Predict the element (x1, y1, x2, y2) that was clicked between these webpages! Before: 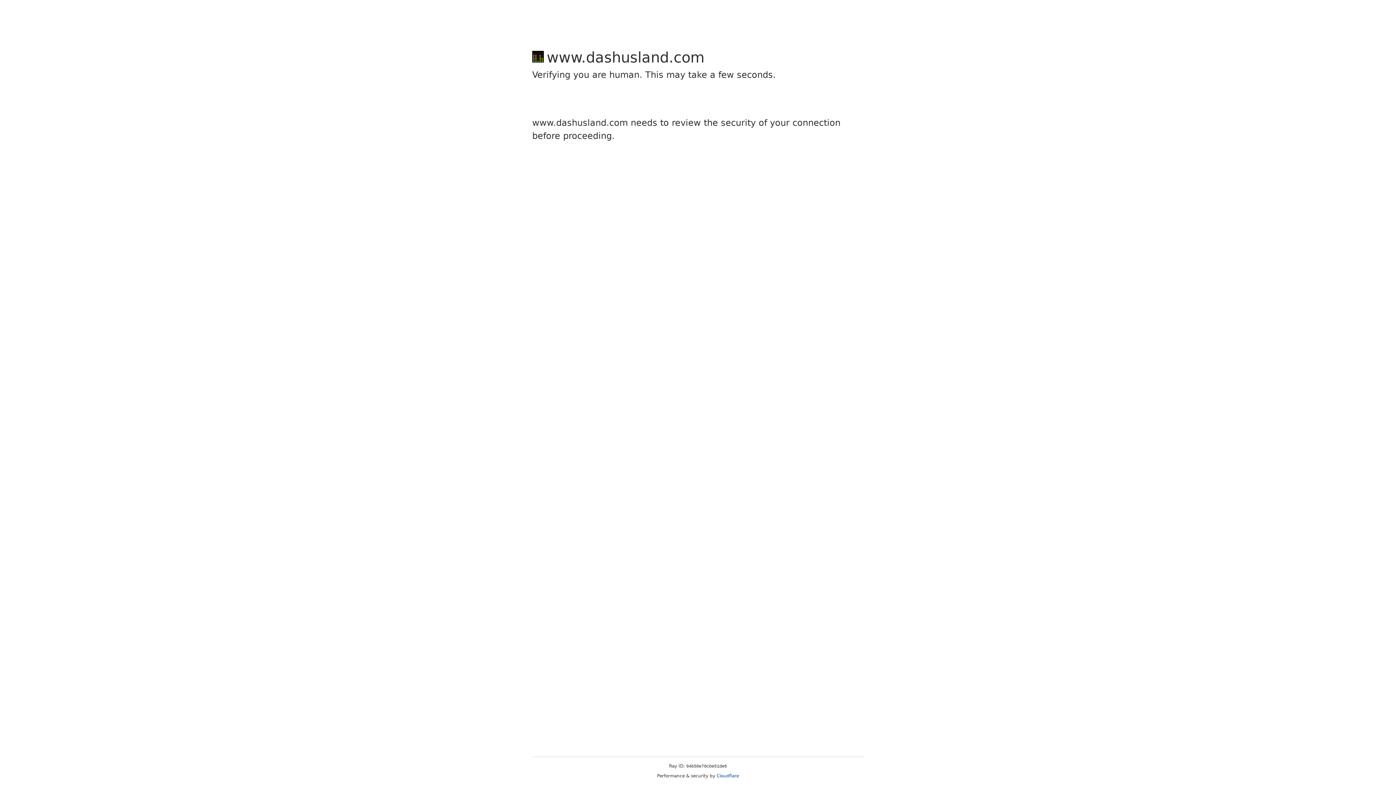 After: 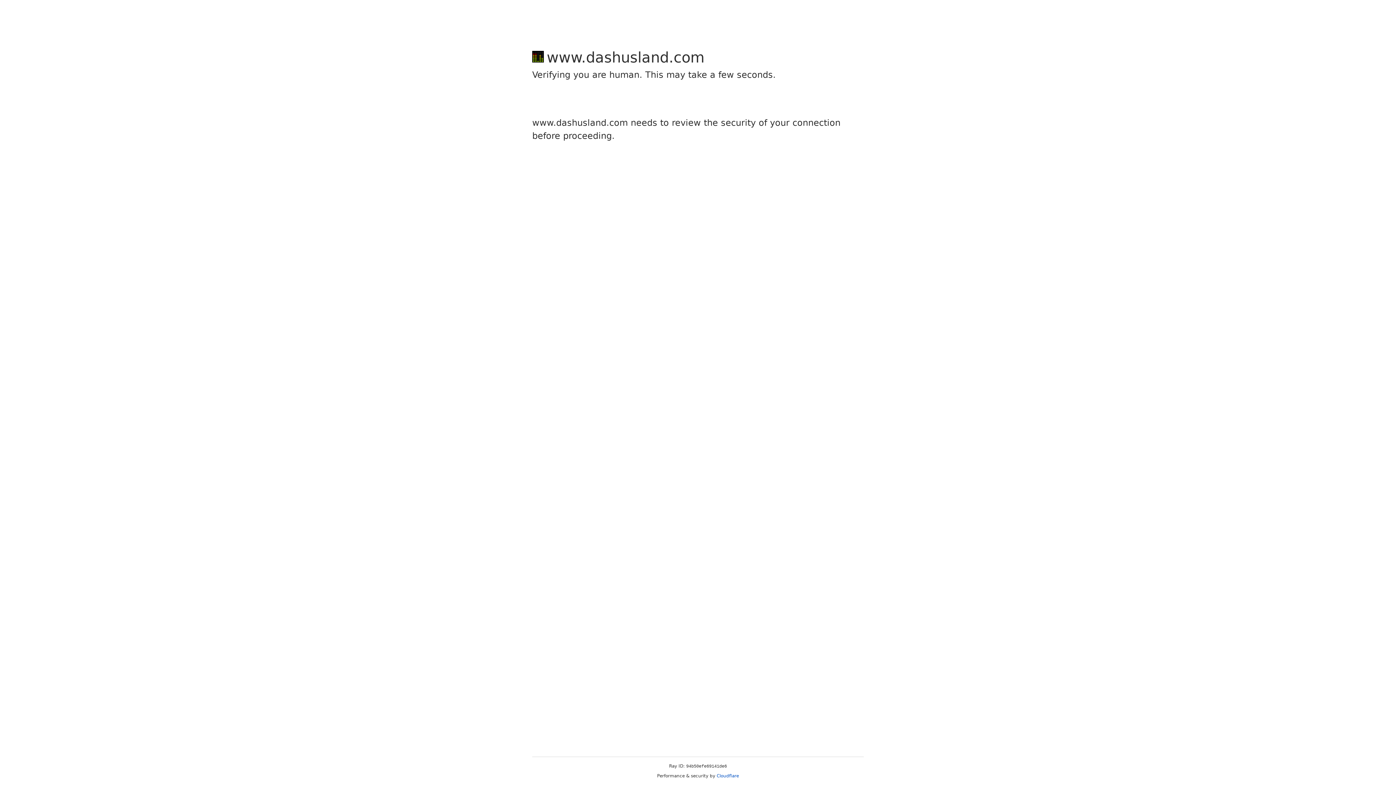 Action: bbox: (716, 773, 739, 778) label: Cloudflare